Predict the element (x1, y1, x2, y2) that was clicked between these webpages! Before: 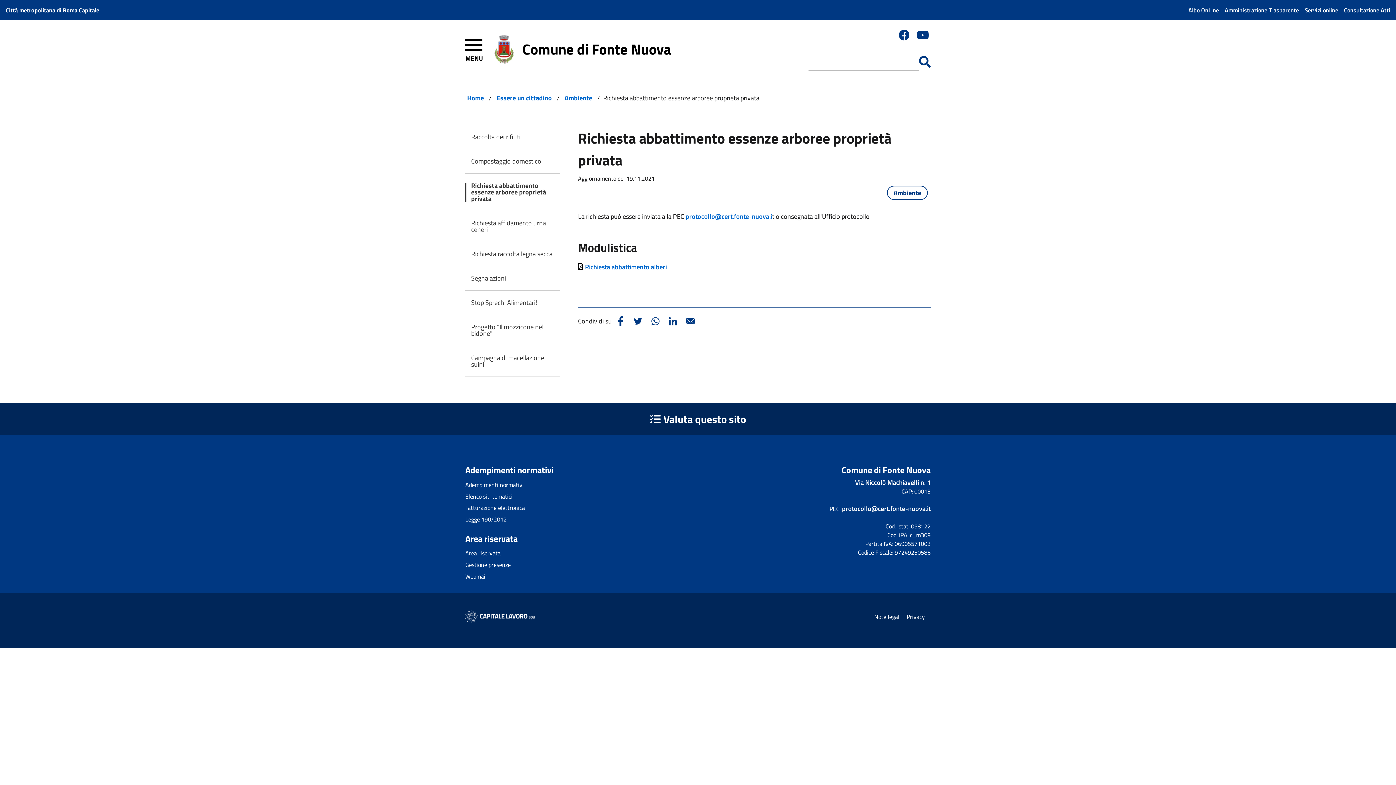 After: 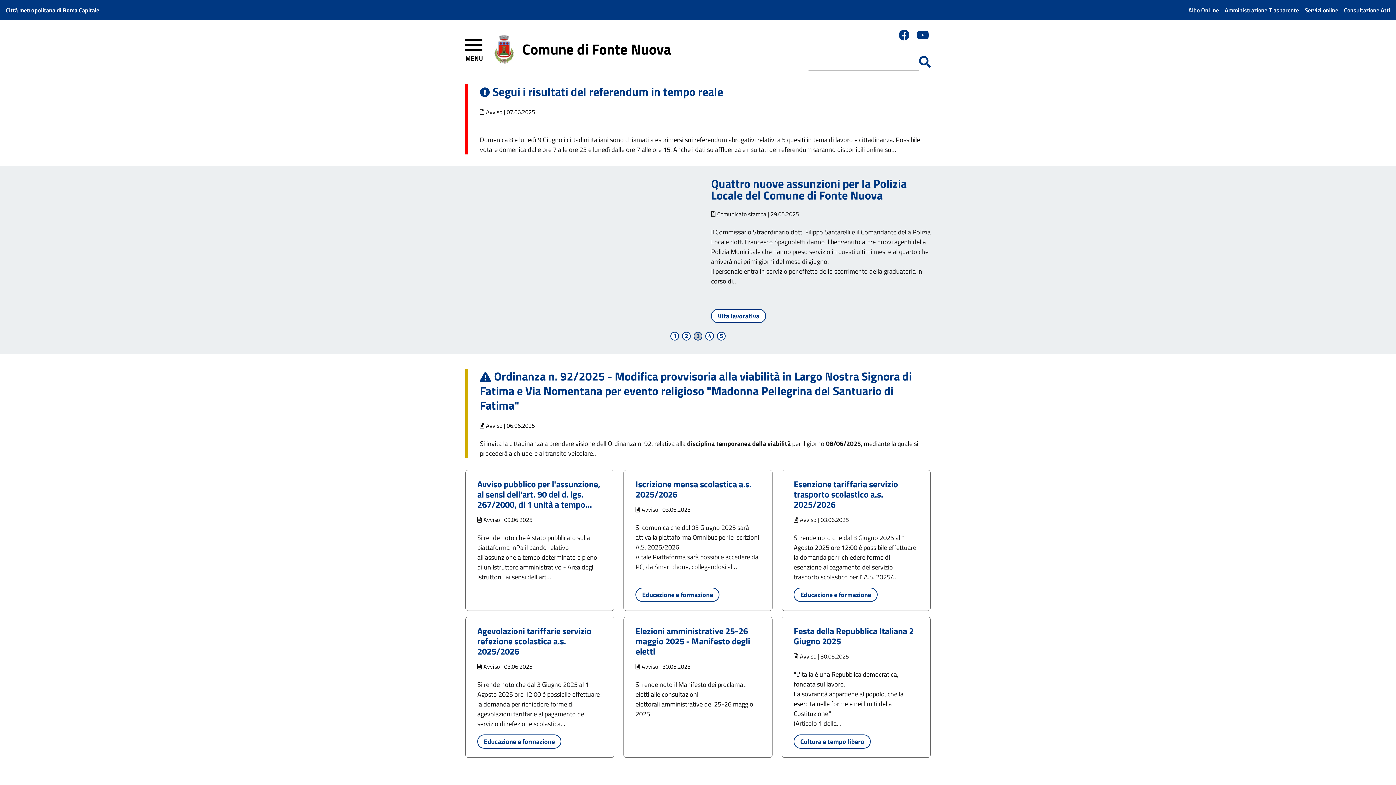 Action: bbox: (494, 34, 513, 66)